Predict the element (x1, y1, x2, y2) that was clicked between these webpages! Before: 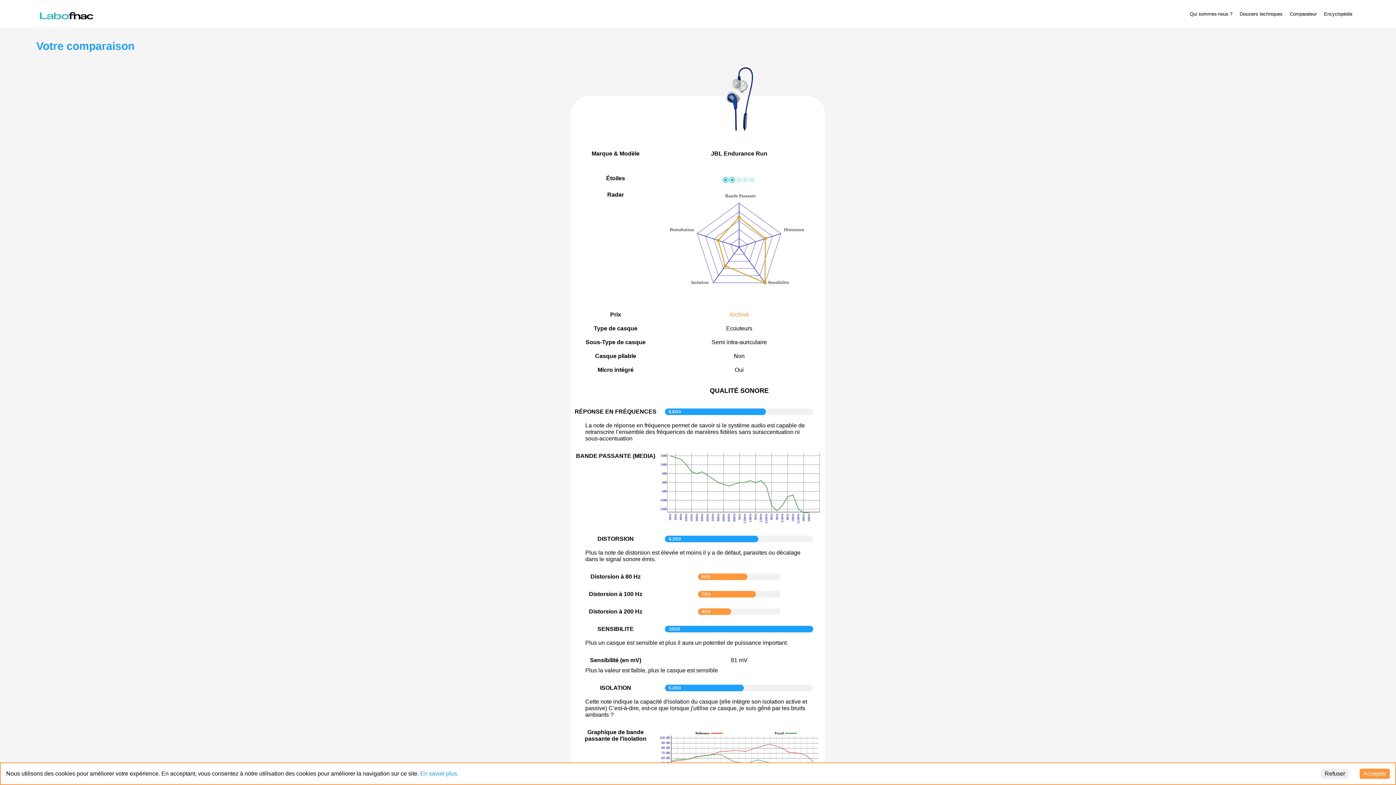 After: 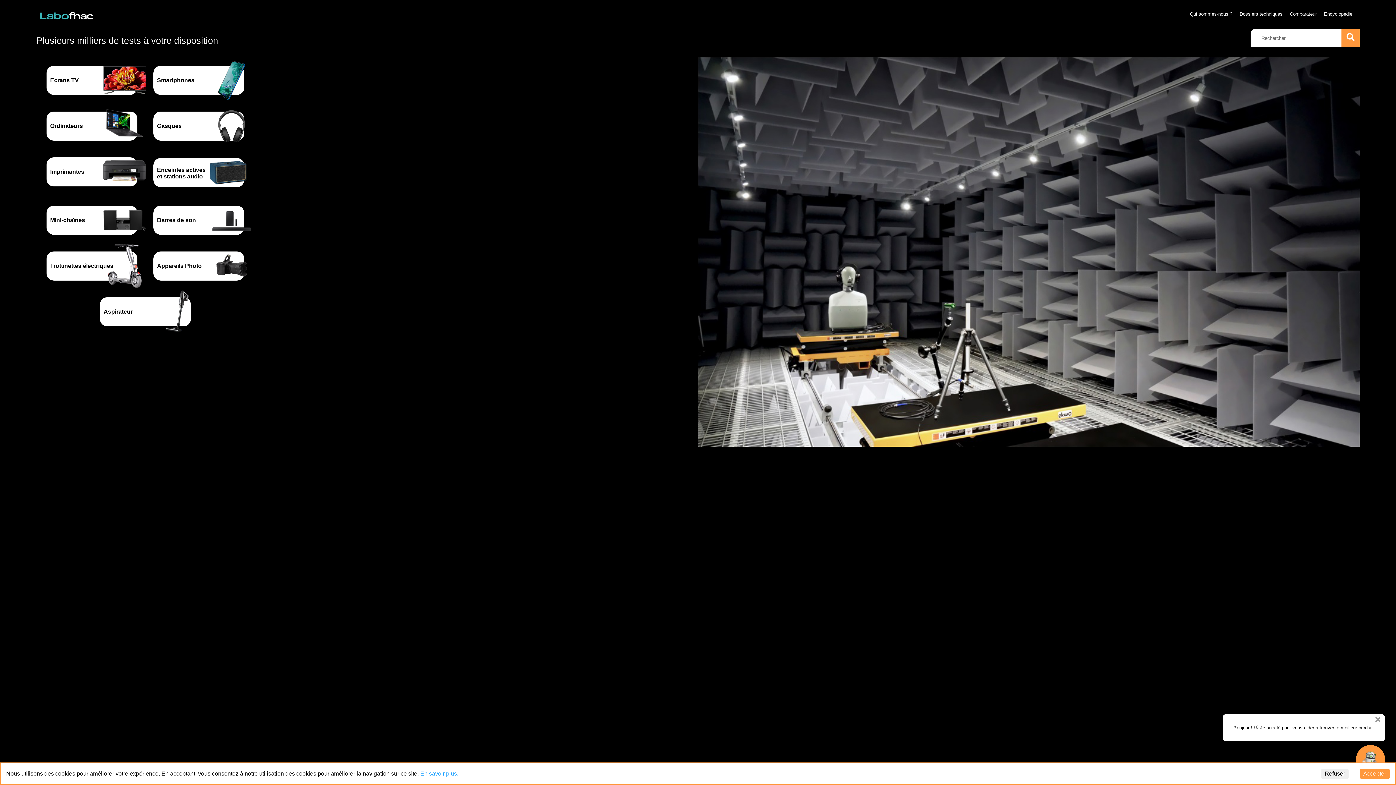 Action: bbox: (1290, 11, 1317, 16) label: Comparateur